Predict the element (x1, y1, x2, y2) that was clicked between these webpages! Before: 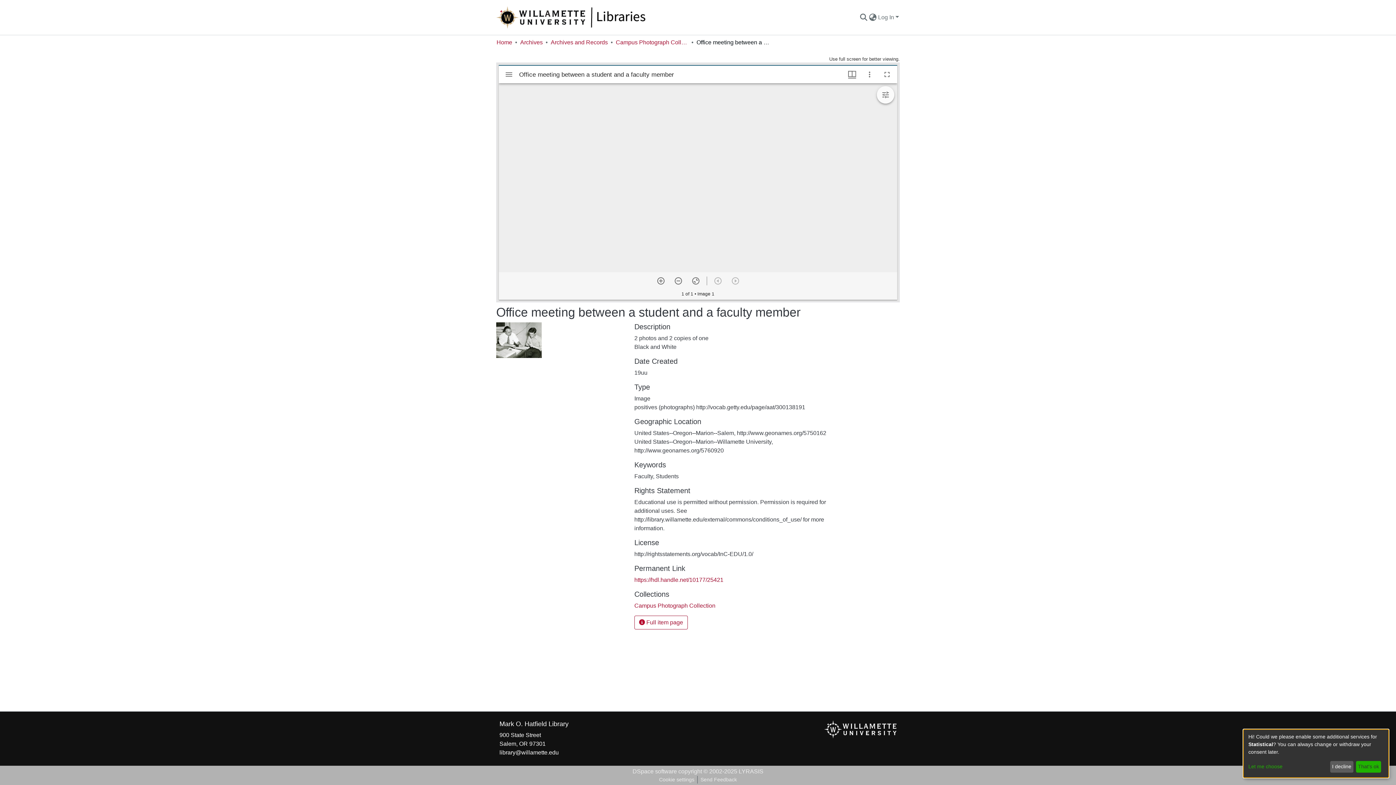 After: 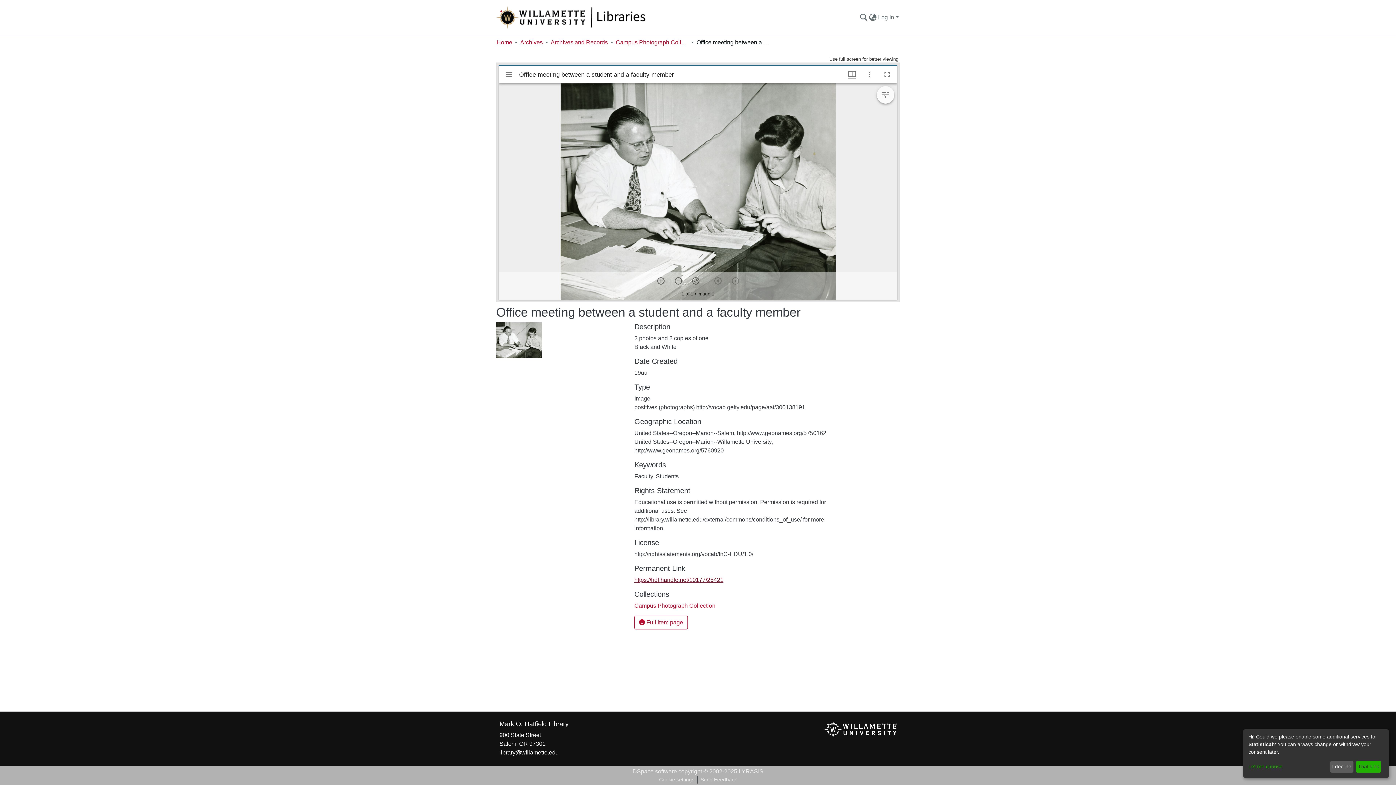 Action: label: https://hdl.handle.net/10177/25421 bbox: (634, 577, 723, 583)